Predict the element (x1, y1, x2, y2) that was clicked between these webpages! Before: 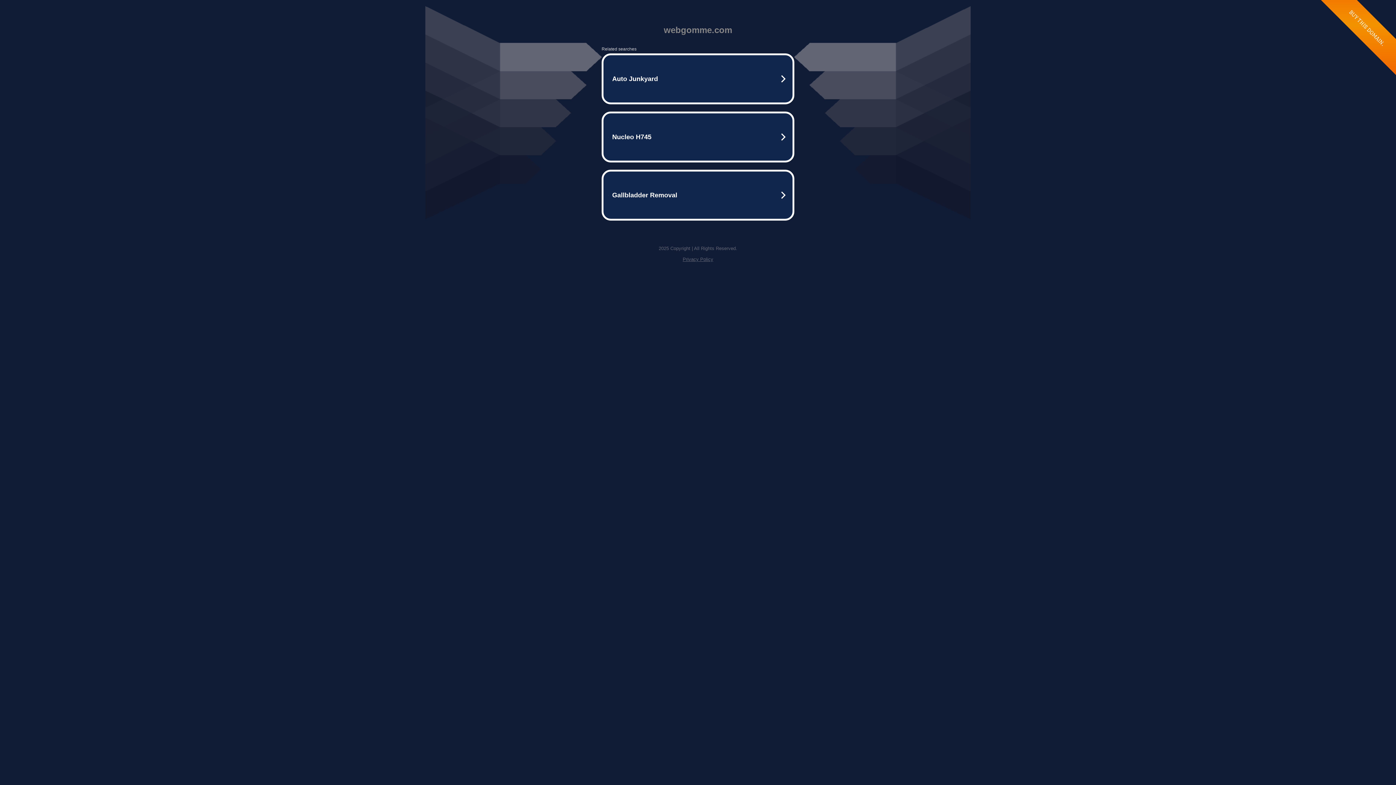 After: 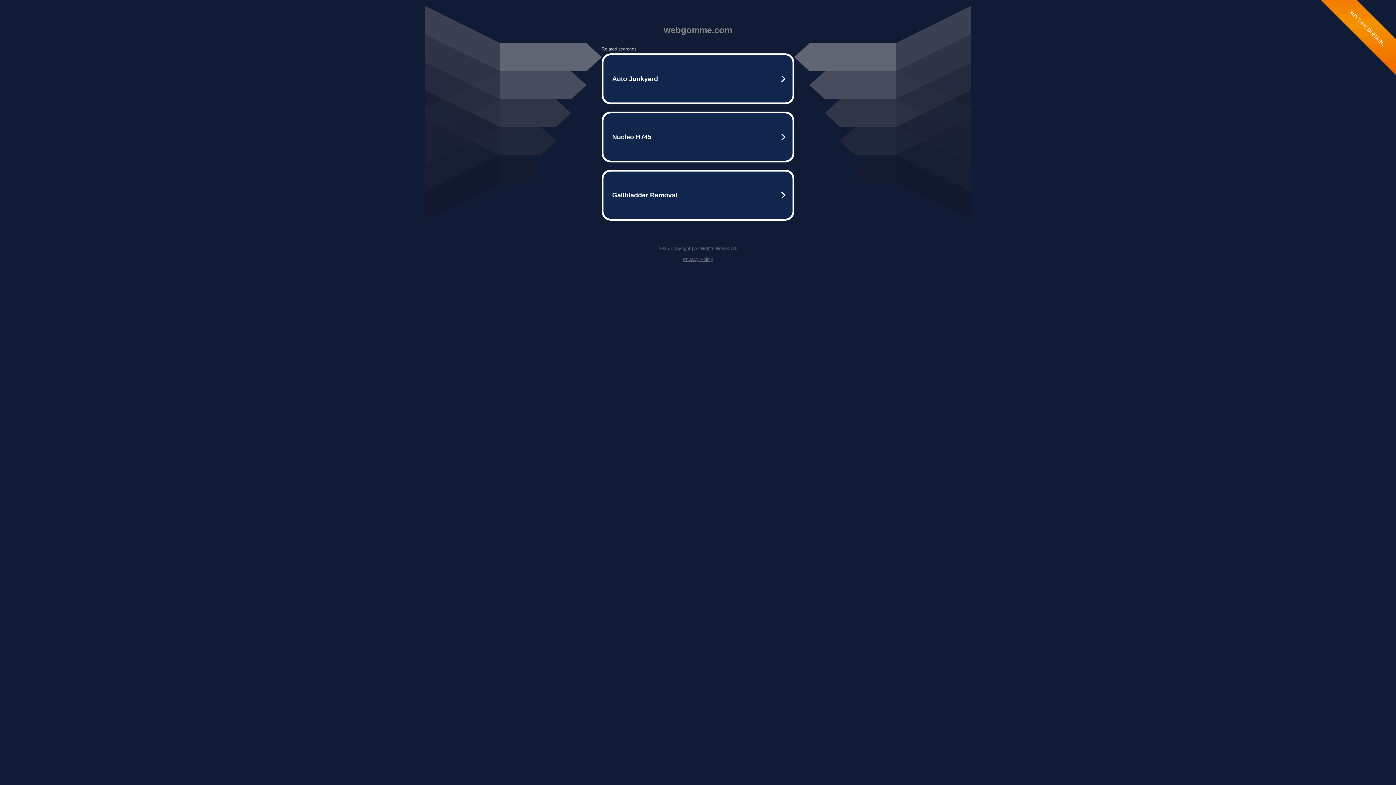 Action: label: Privacy Policy bbox: (682, 256, 713, 262)